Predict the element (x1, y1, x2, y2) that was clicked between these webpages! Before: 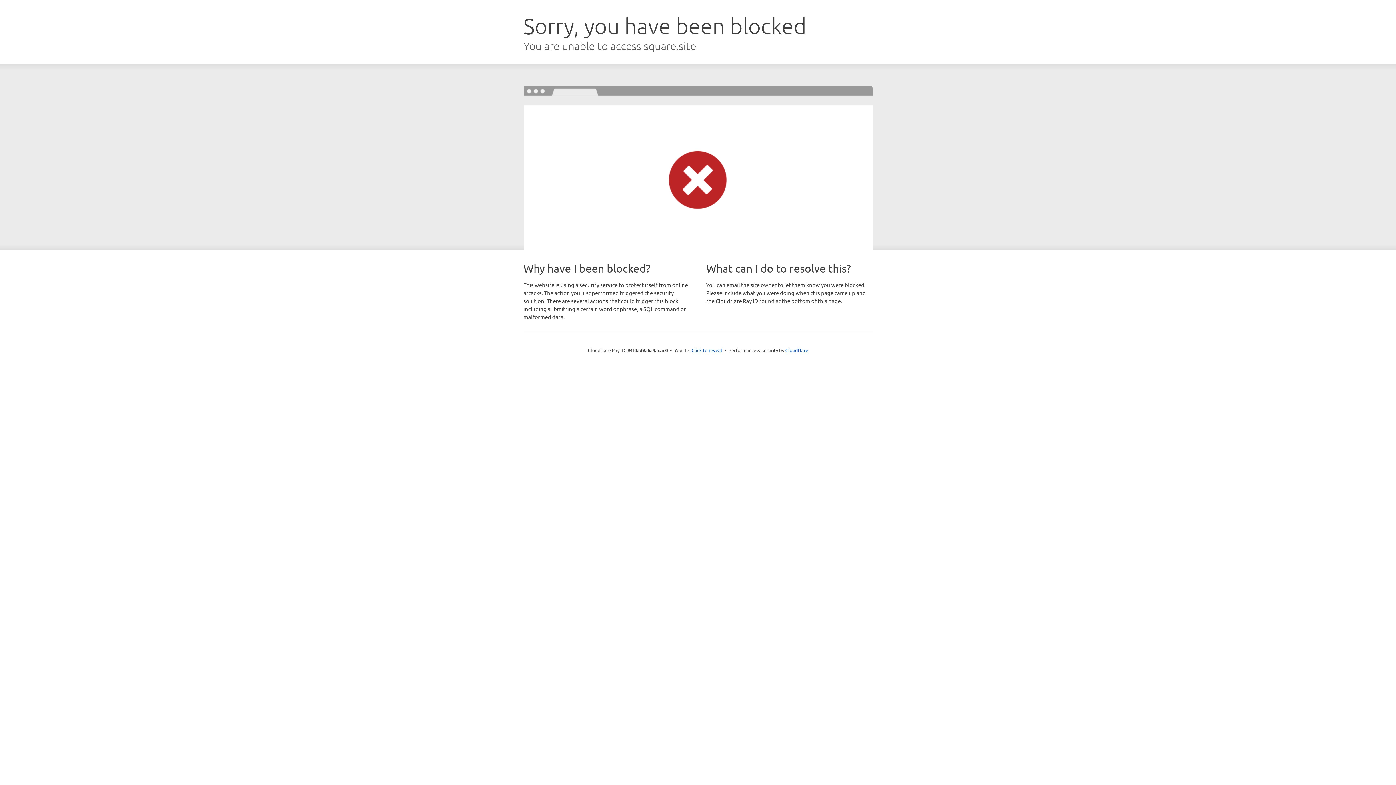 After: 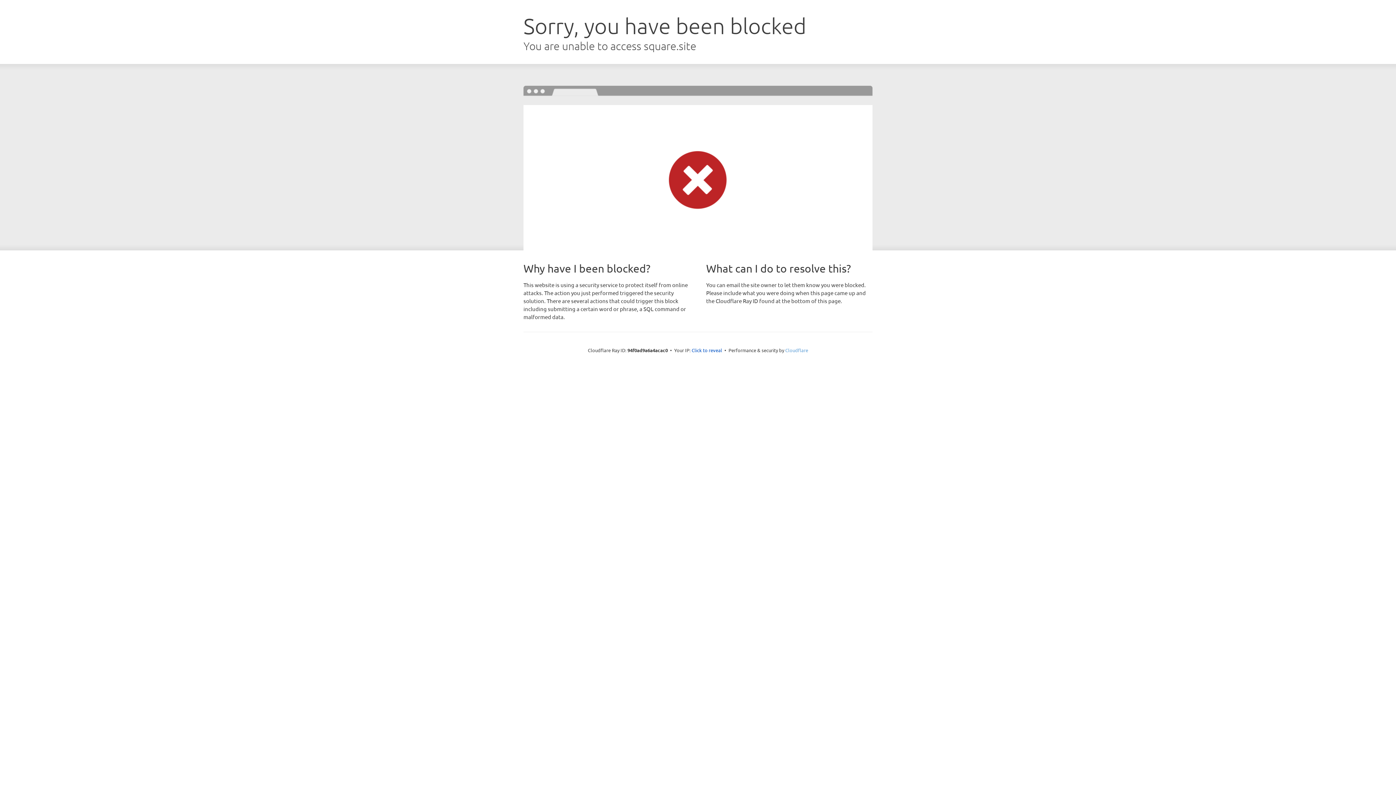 Action: bbox: (785, 347, 808, 353) label: Cloudflare